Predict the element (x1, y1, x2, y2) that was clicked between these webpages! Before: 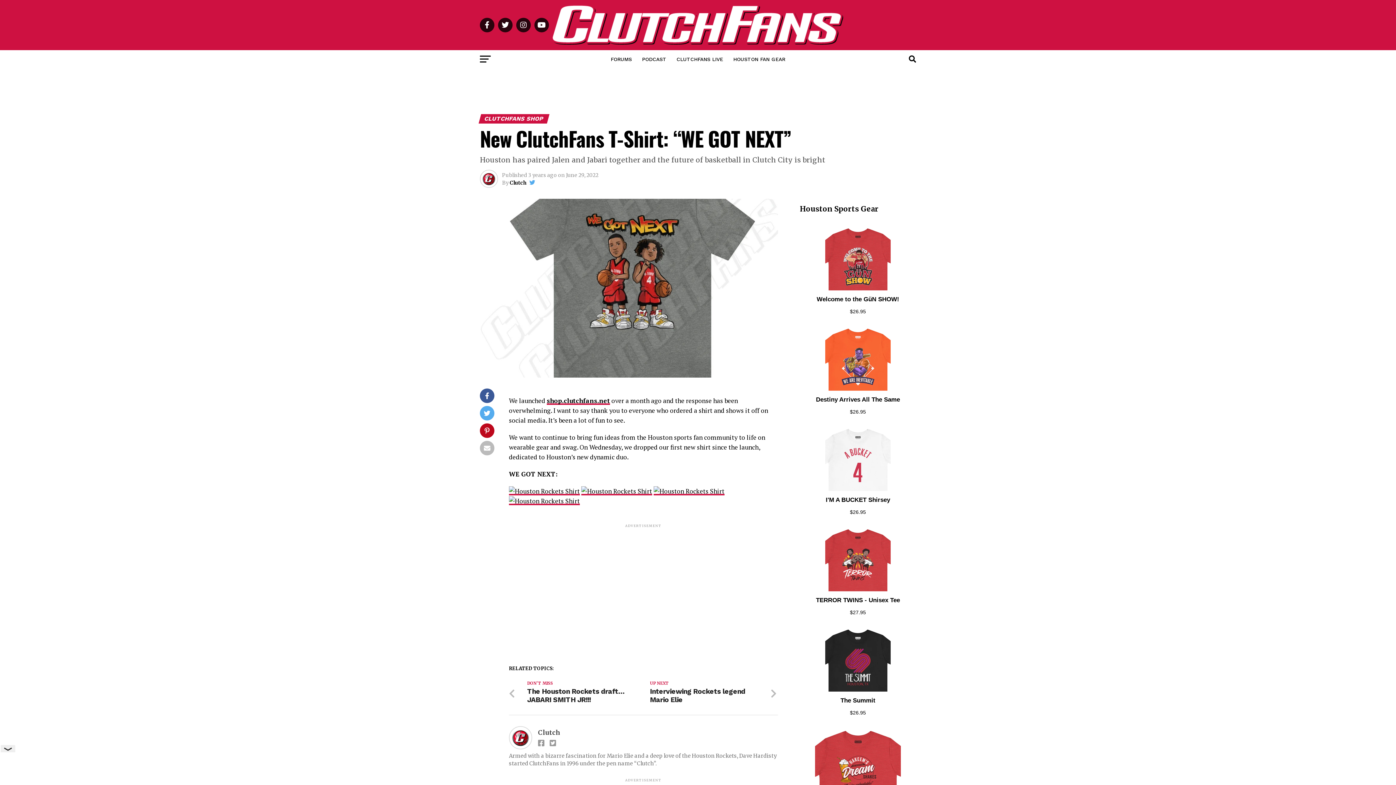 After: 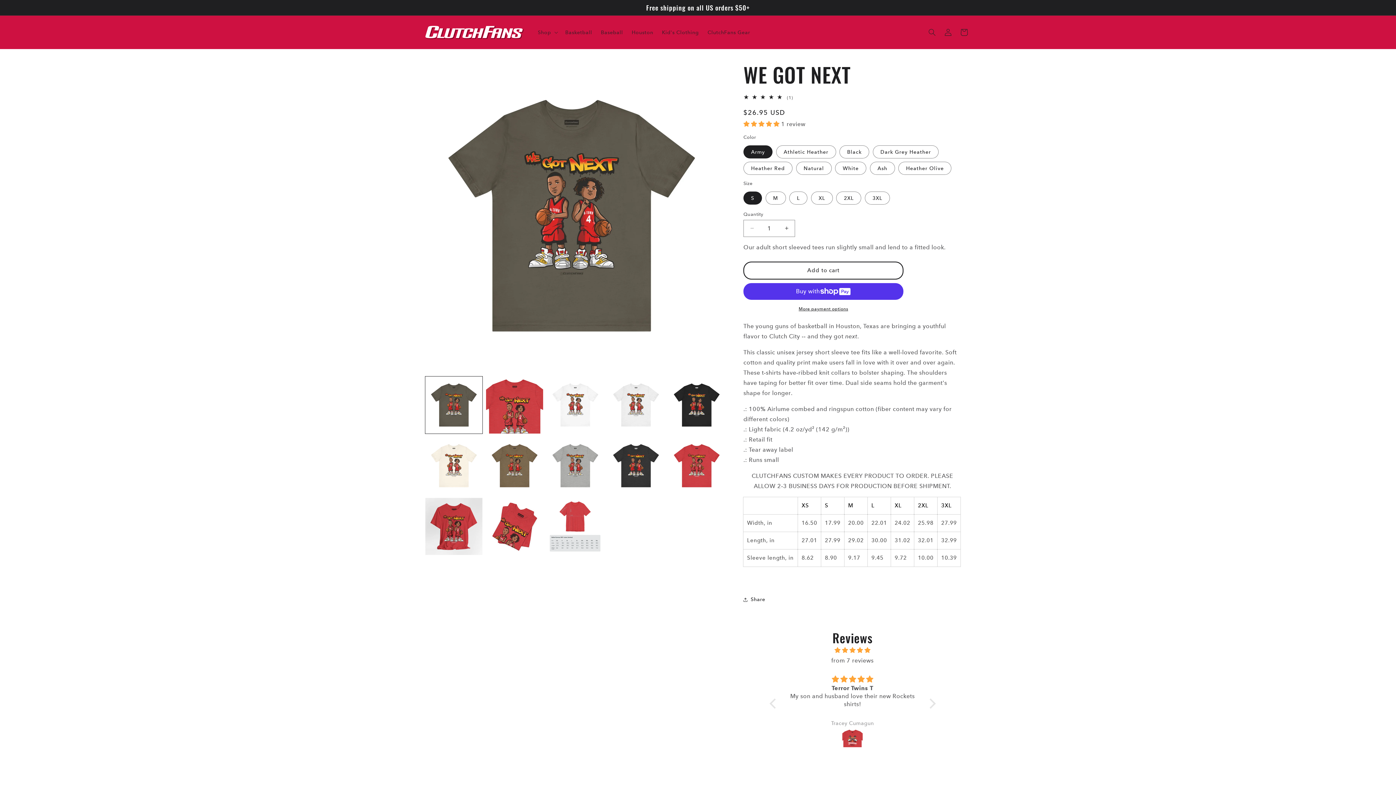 Action: bbox: (653, 487, 724, 495)